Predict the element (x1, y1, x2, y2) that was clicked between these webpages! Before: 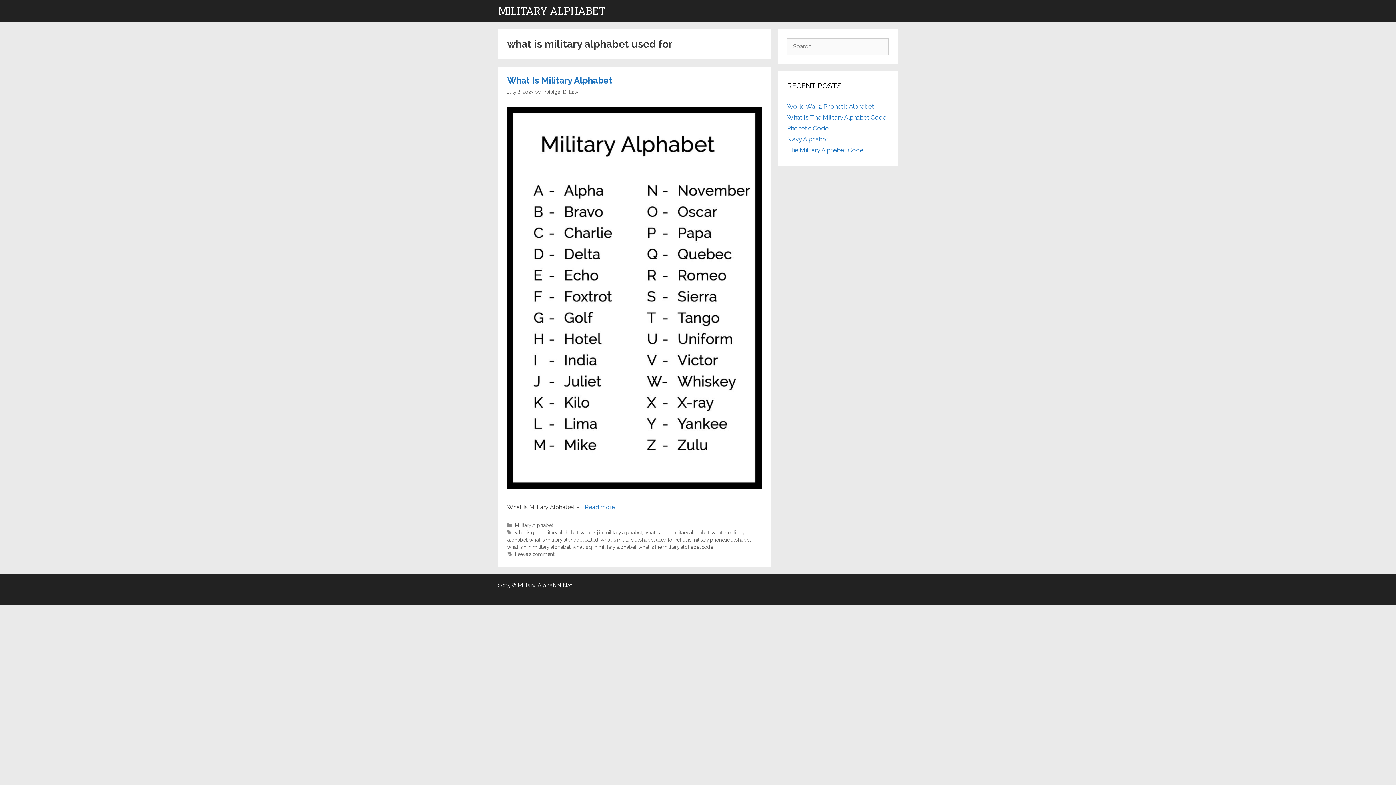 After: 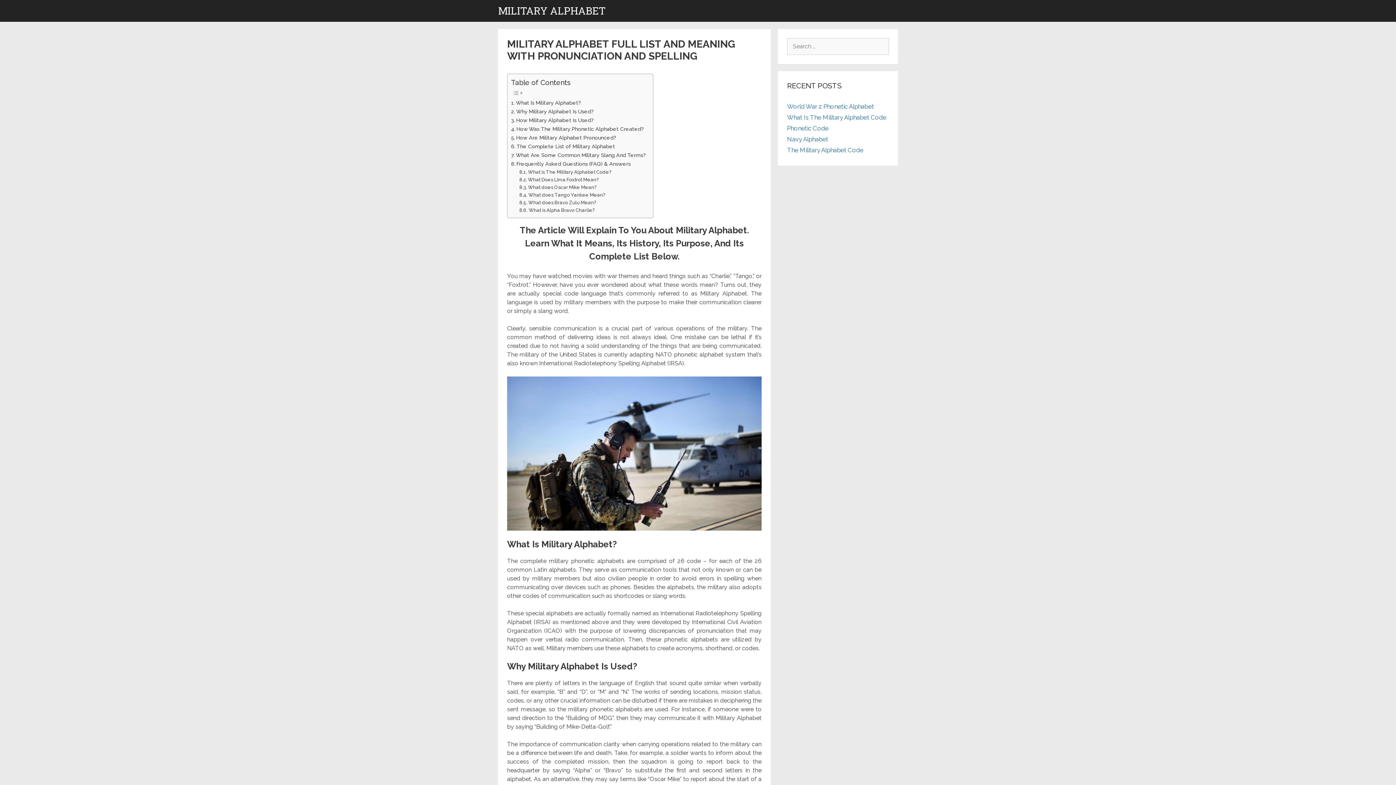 Action: bbox: (498, 0, 605, 21) label: MILITARY ALPHABET